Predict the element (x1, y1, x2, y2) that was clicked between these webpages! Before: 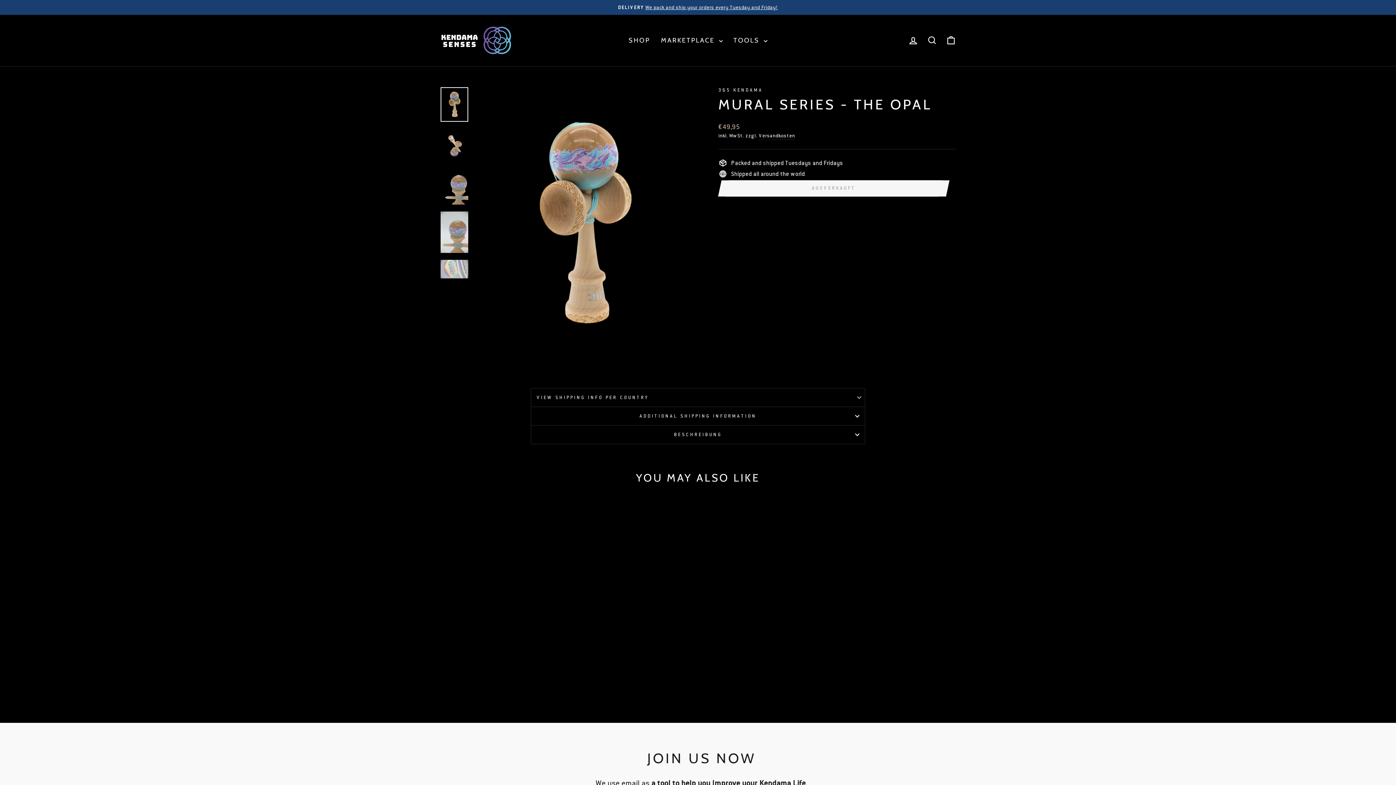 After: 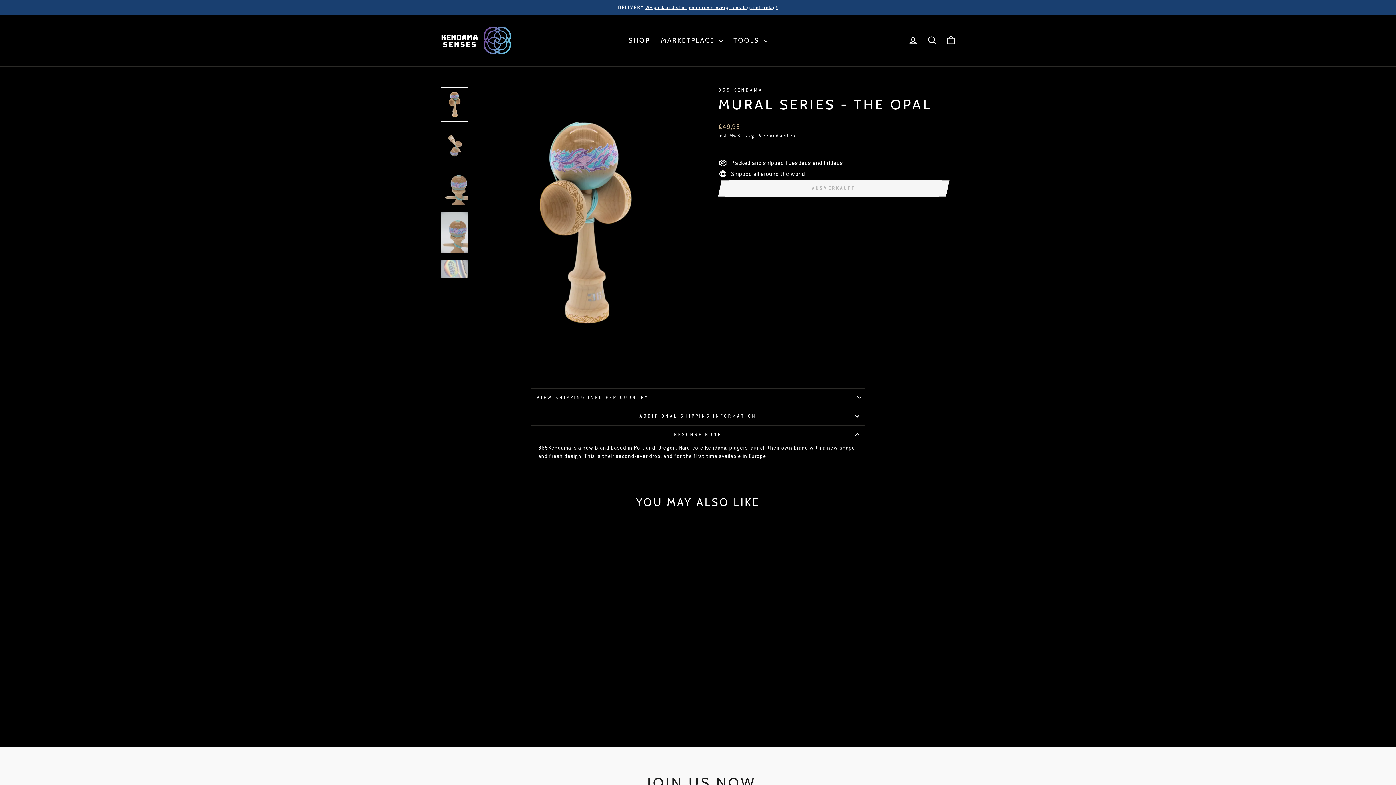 Action: label: BESCHREIBUNG bbox: (530, 425, 865, 443)